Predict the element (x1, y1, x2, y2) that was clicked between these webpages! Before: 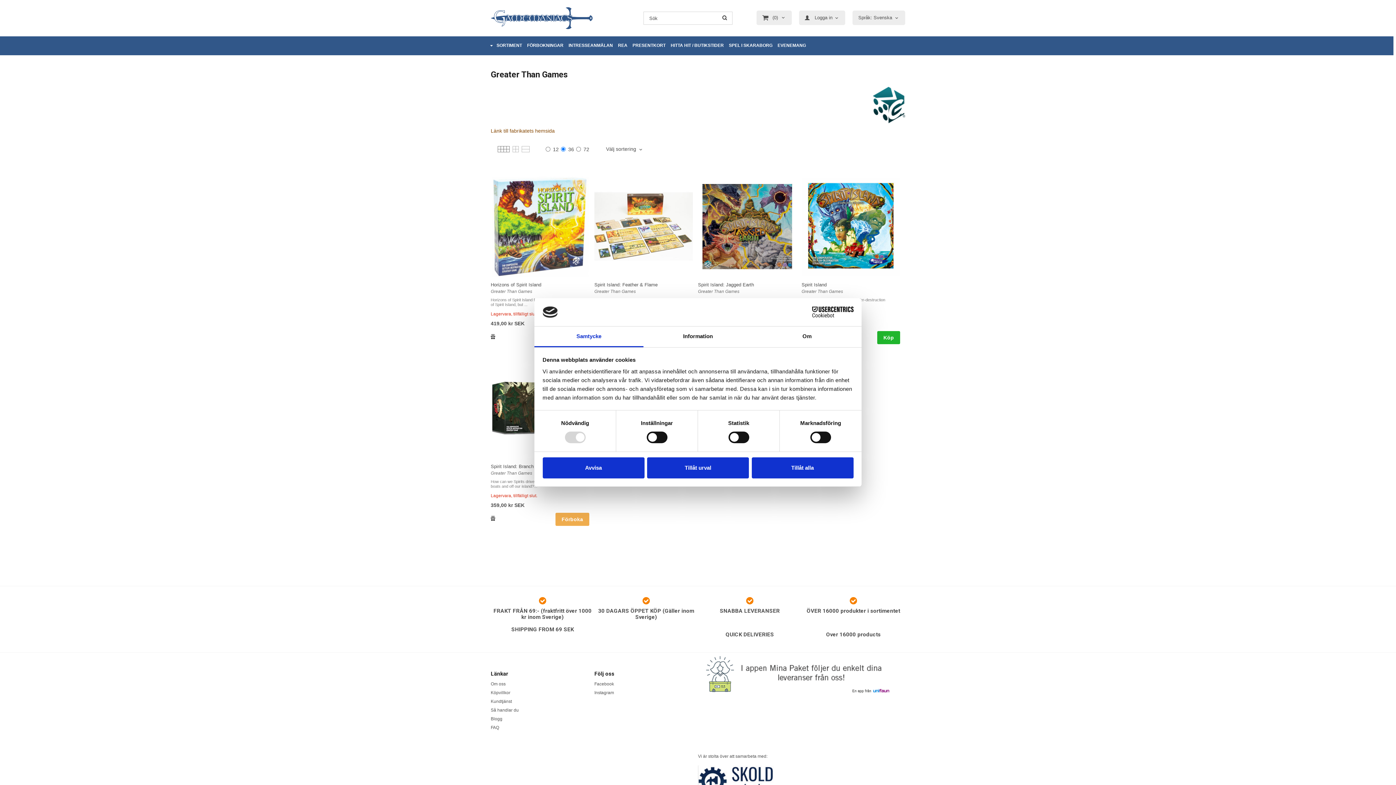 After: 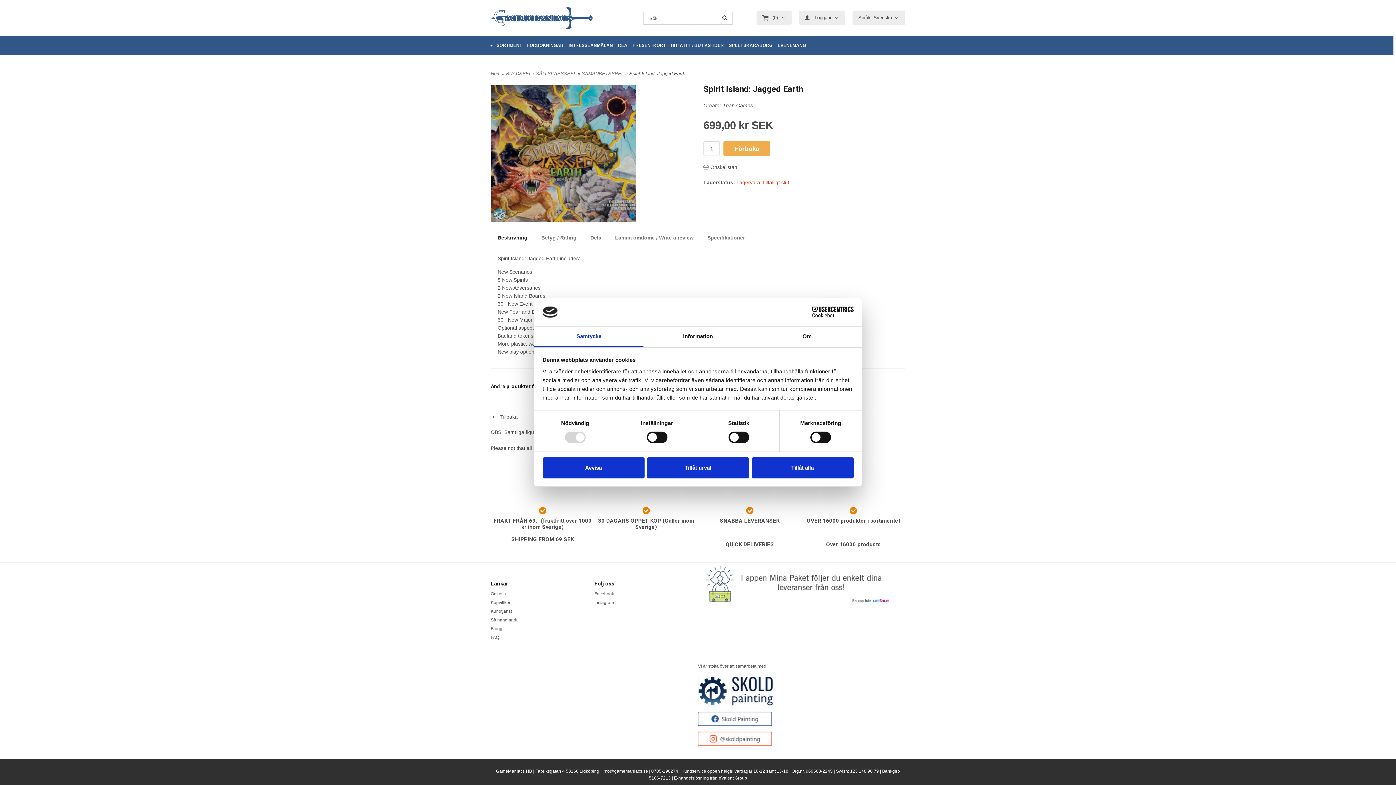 Action: bbox: (698, 176, 796, 276)